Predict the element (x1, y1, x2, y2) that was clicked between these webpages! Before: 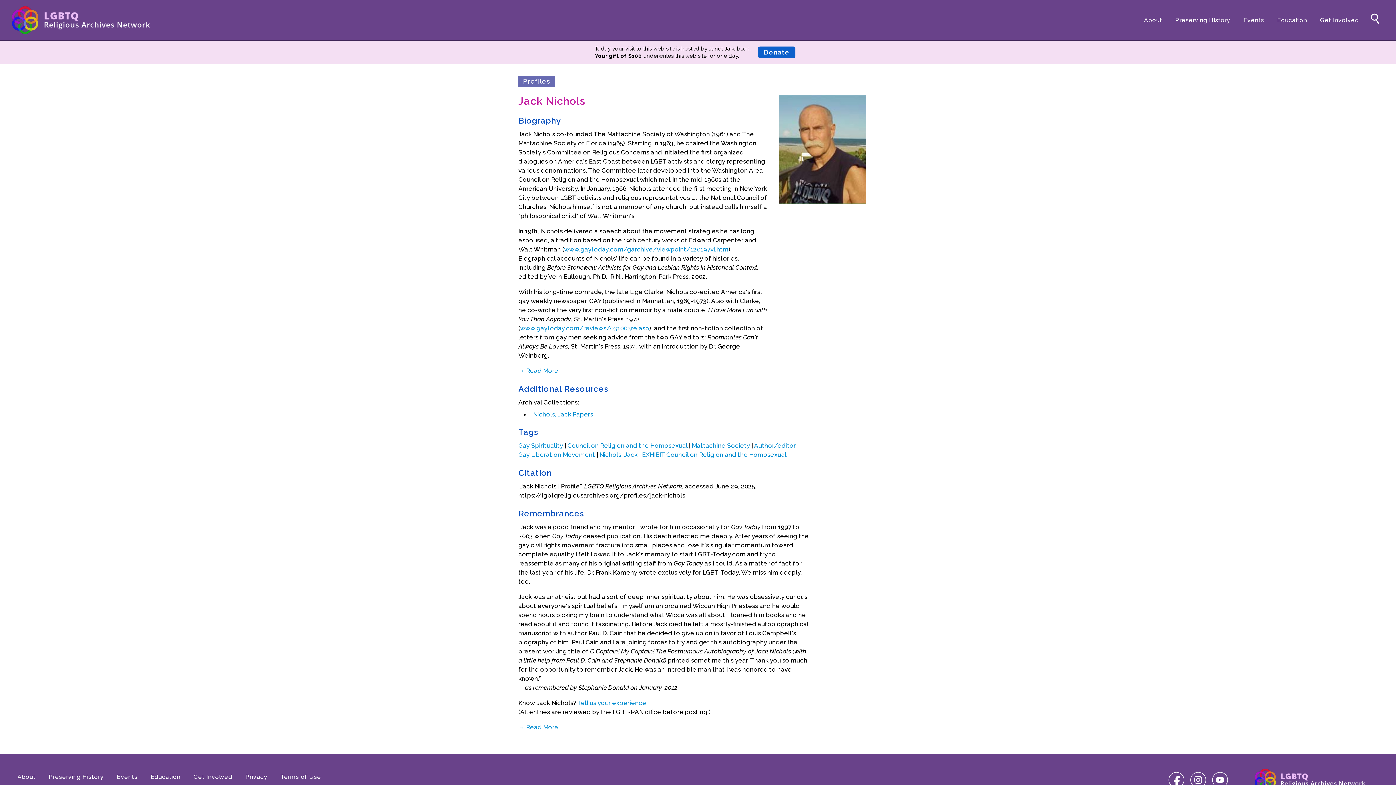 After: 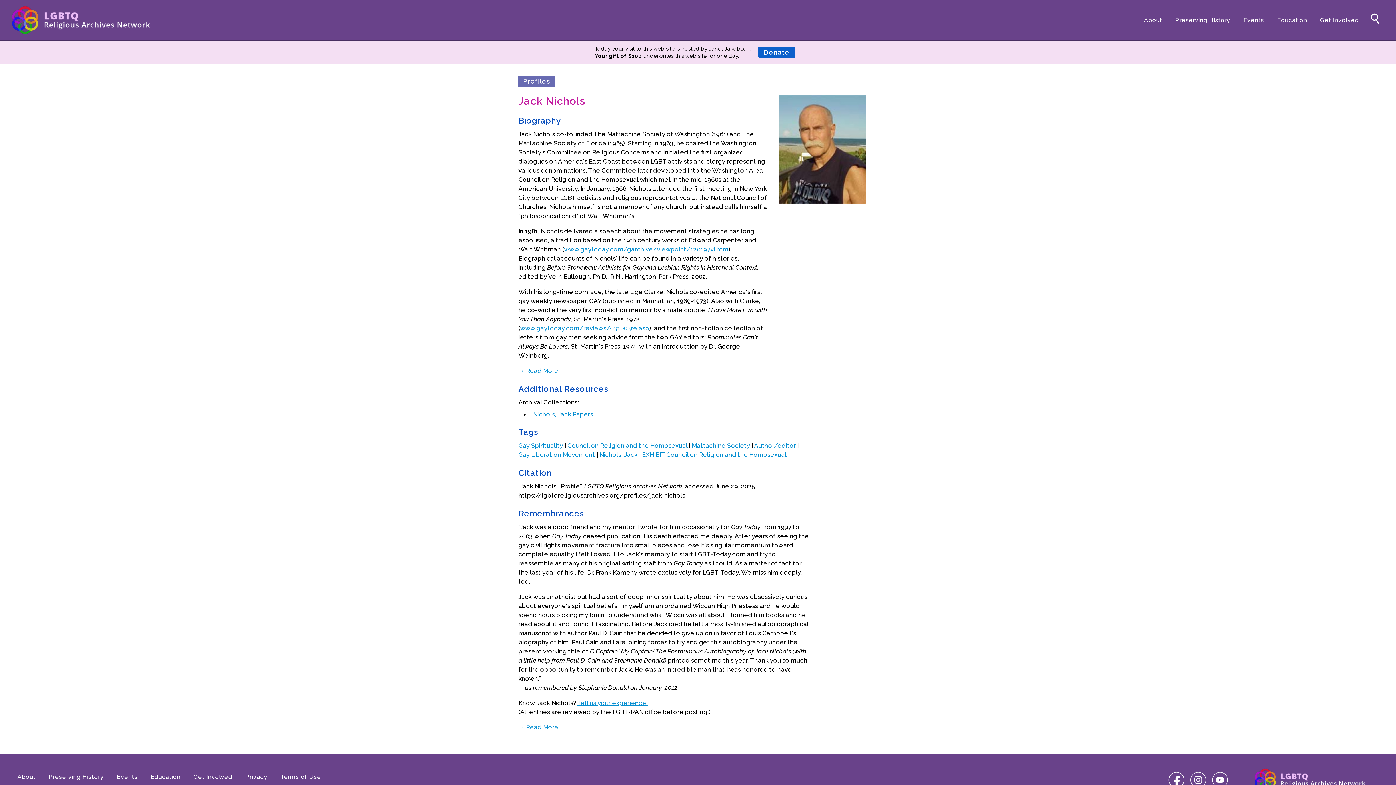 Action: label: Tell us your experience. bbox: (577, 699, 648, 707)